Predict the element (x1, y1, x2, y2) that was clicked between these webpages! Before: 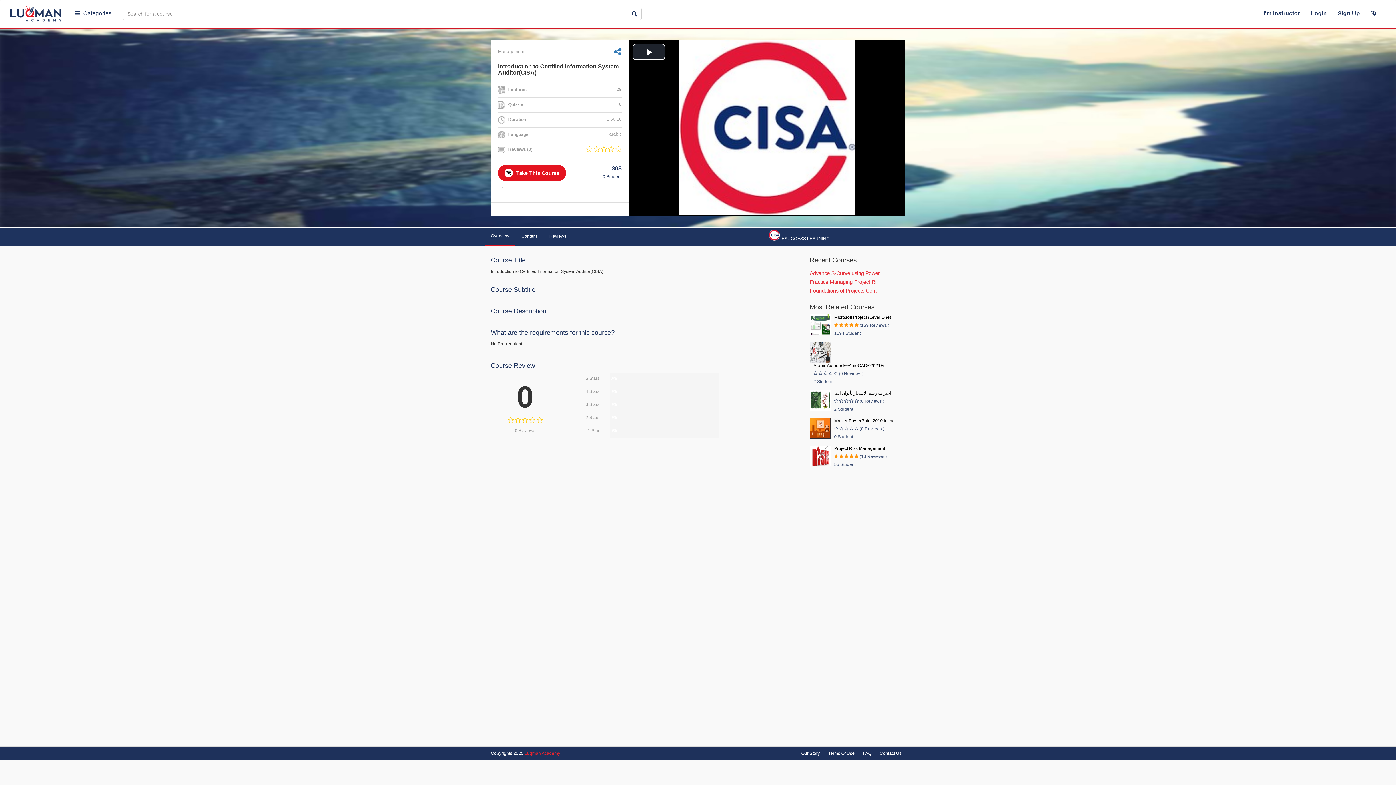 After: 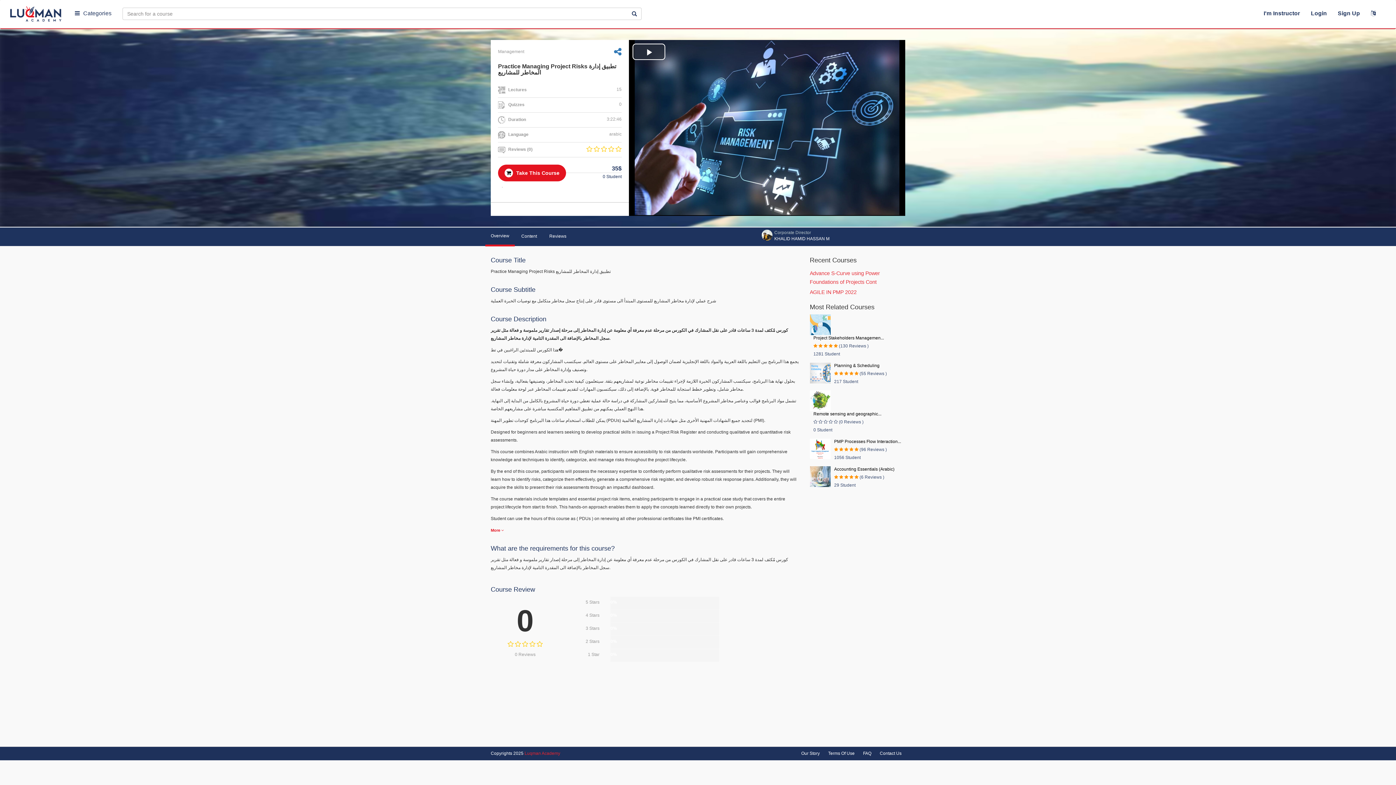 Action: label: Practice Managing Project Ri bbox: (810, 279, 876, 285)